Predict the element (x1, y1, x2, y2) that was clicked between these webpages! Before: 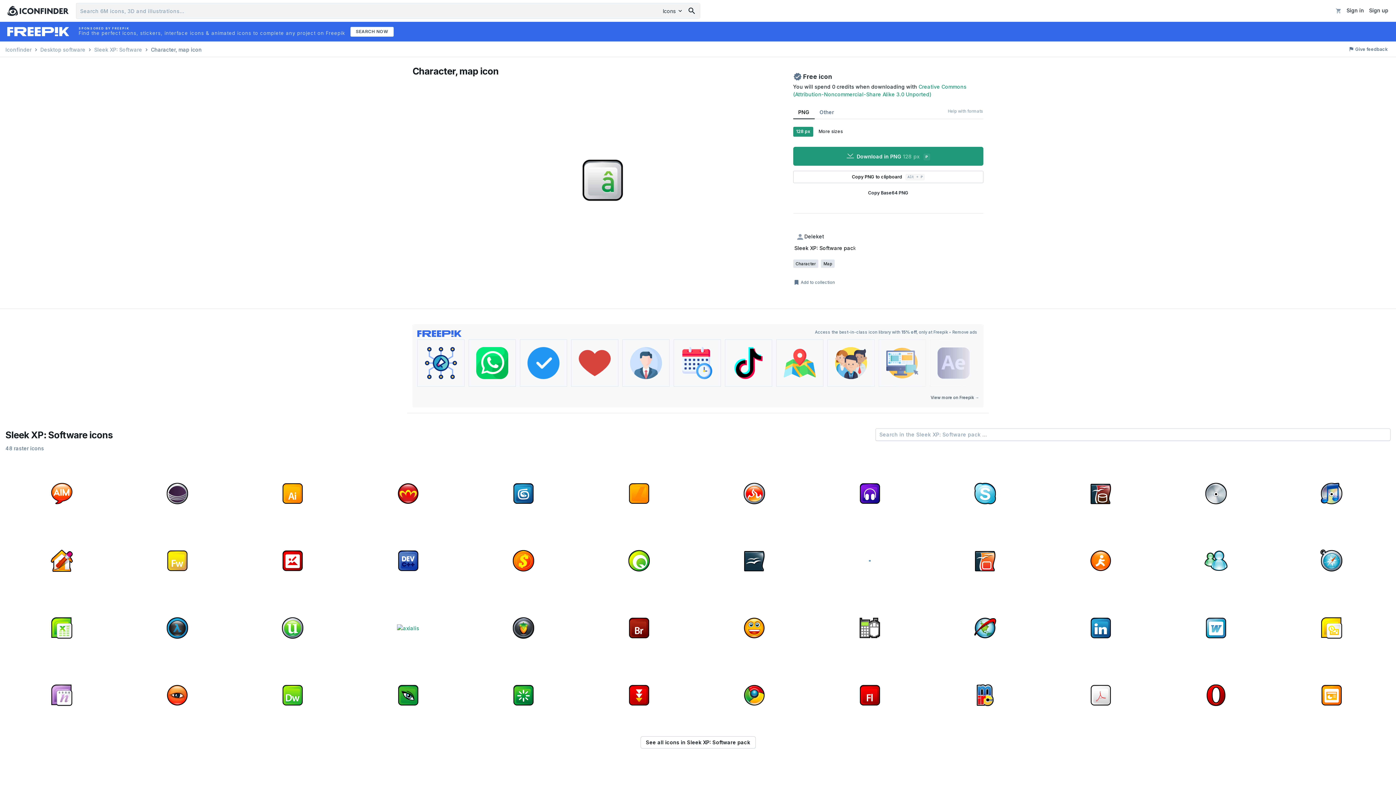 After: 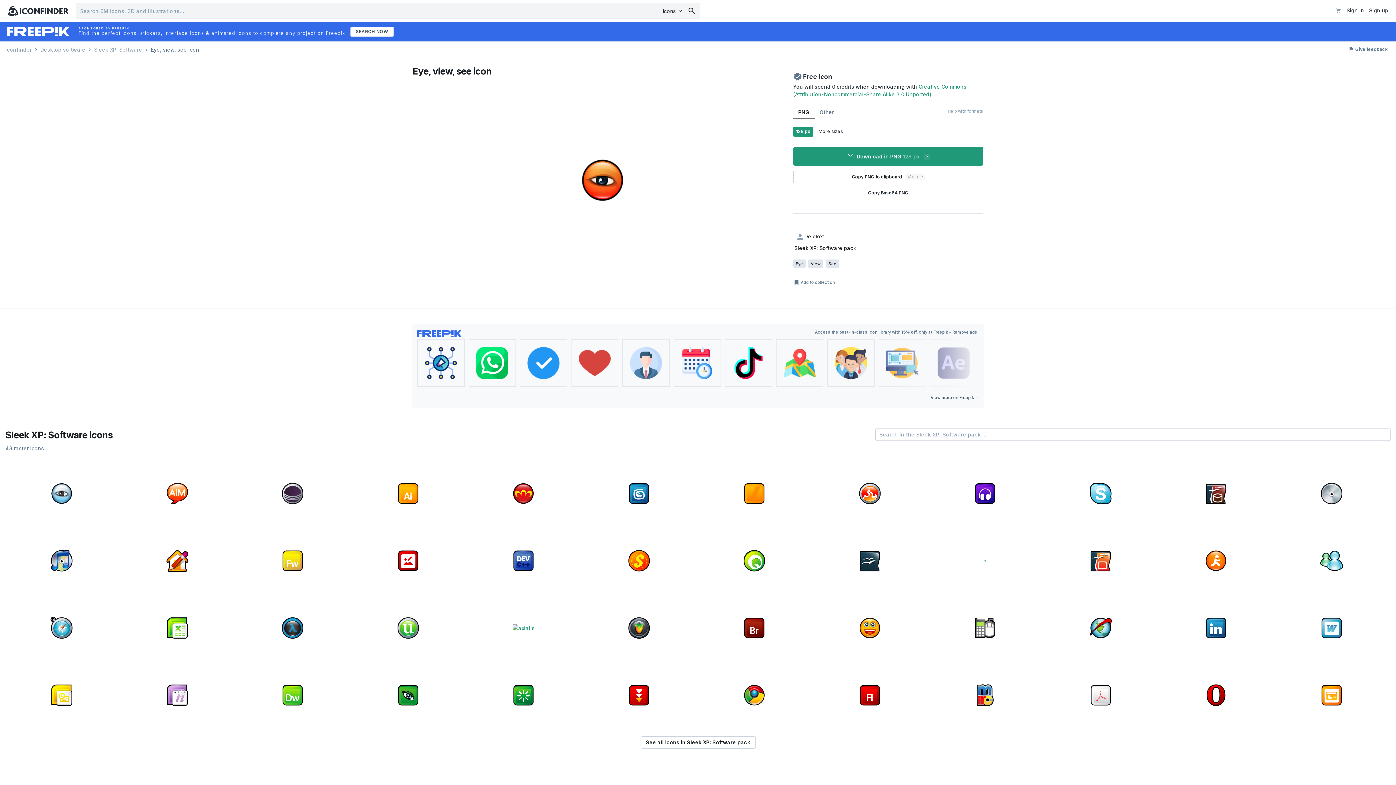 Action: bbox: (120, 661, 233, 726)